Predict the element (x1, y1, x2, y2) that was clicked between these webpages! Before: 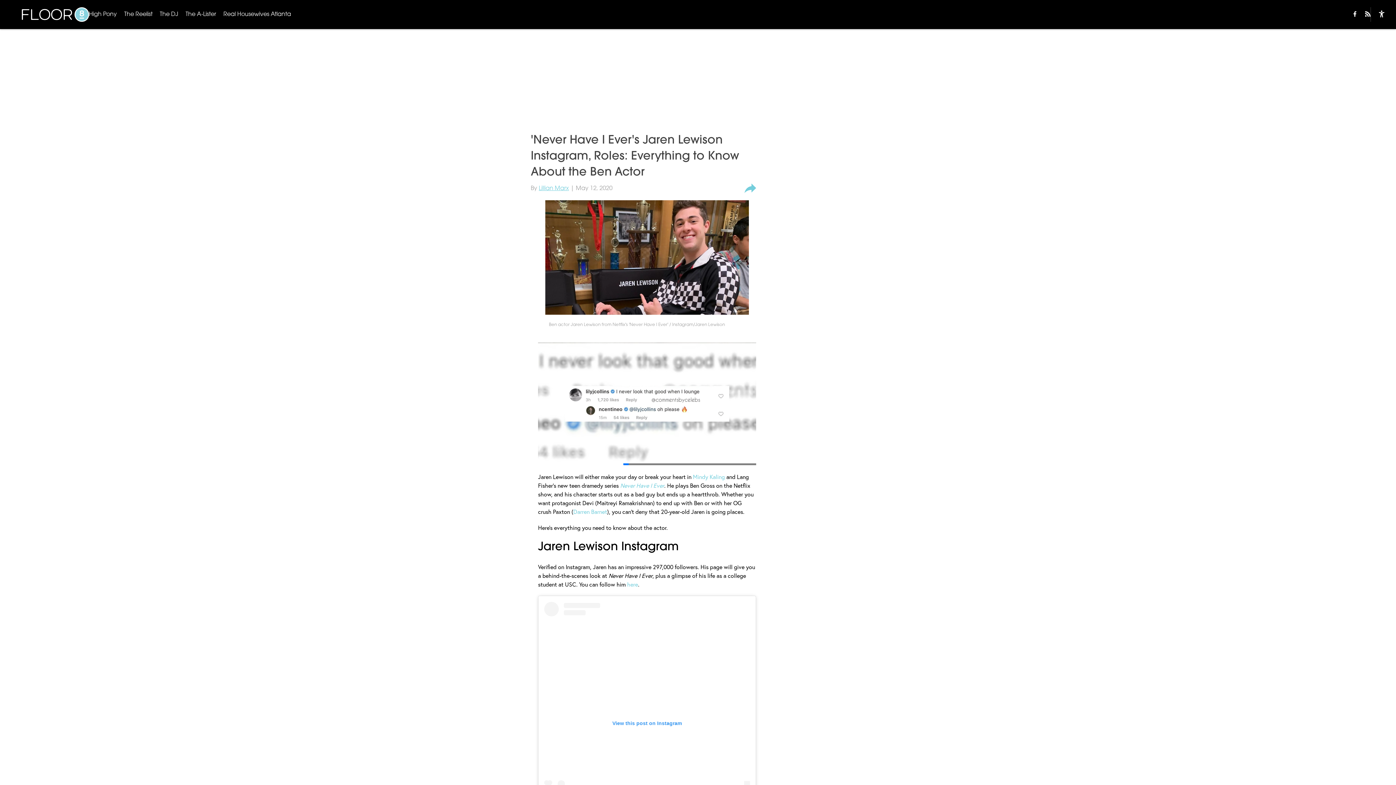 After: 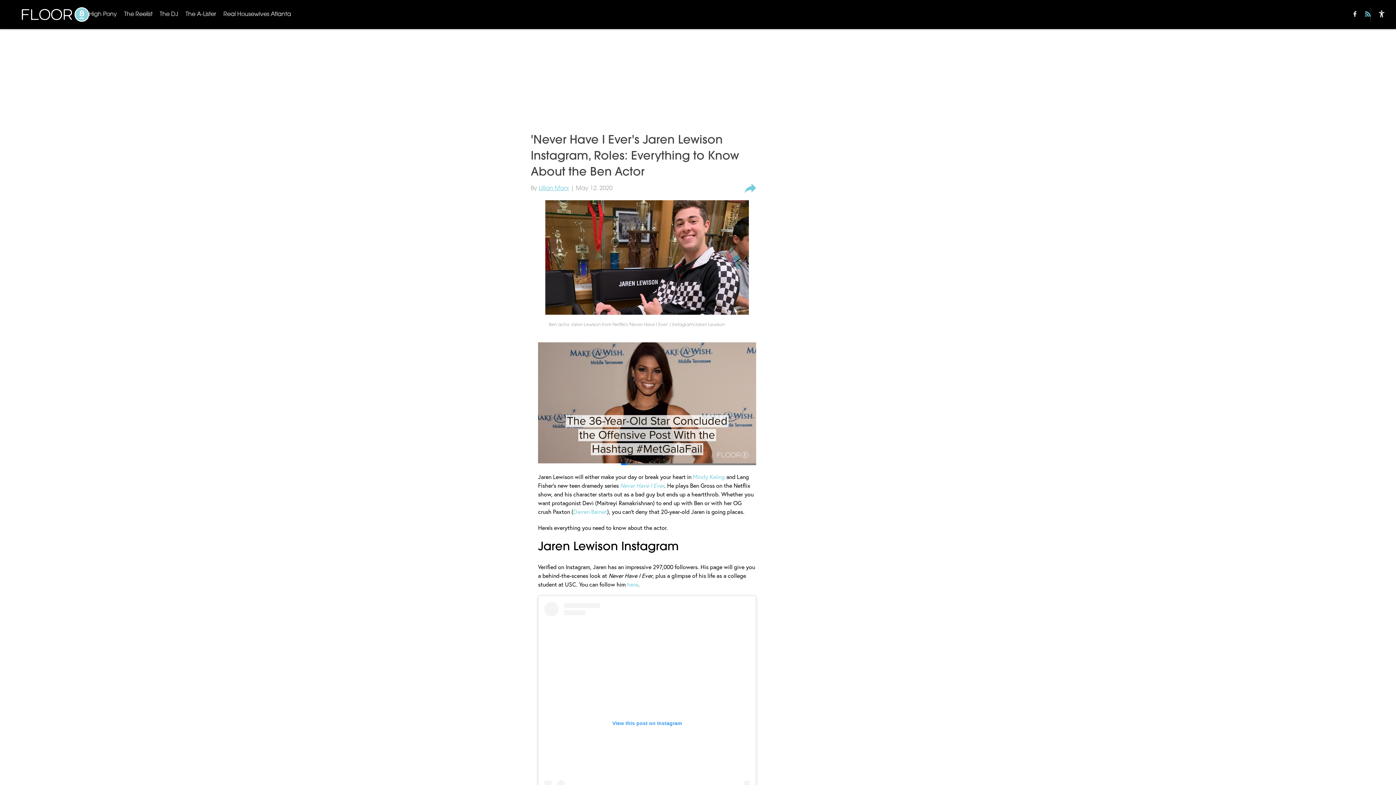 Action: bbox: (1365, 11, 1370, 18)